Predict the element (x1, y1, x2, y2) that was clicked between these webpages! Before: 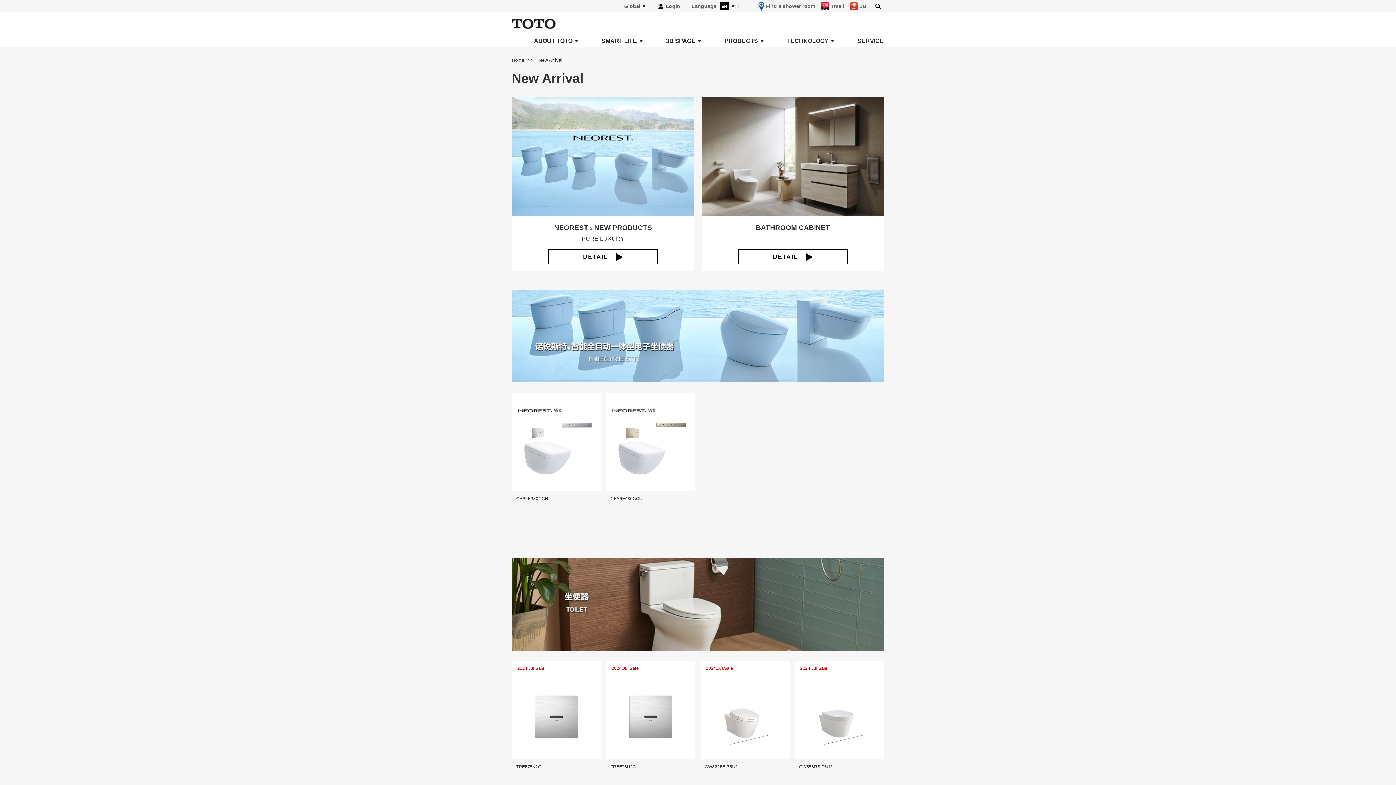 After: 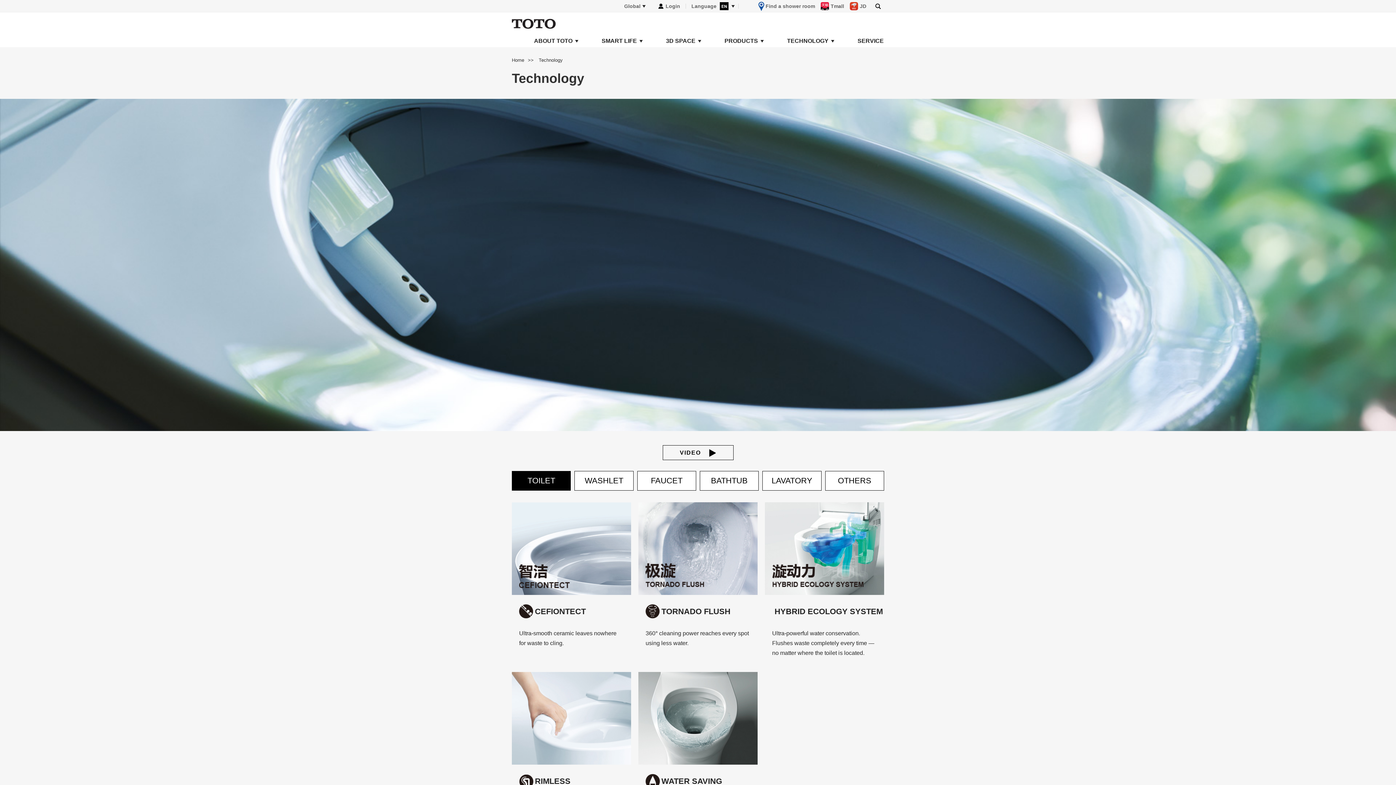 Action: bbox: (787, 38, 828, 48) label: TECHNOLOGY